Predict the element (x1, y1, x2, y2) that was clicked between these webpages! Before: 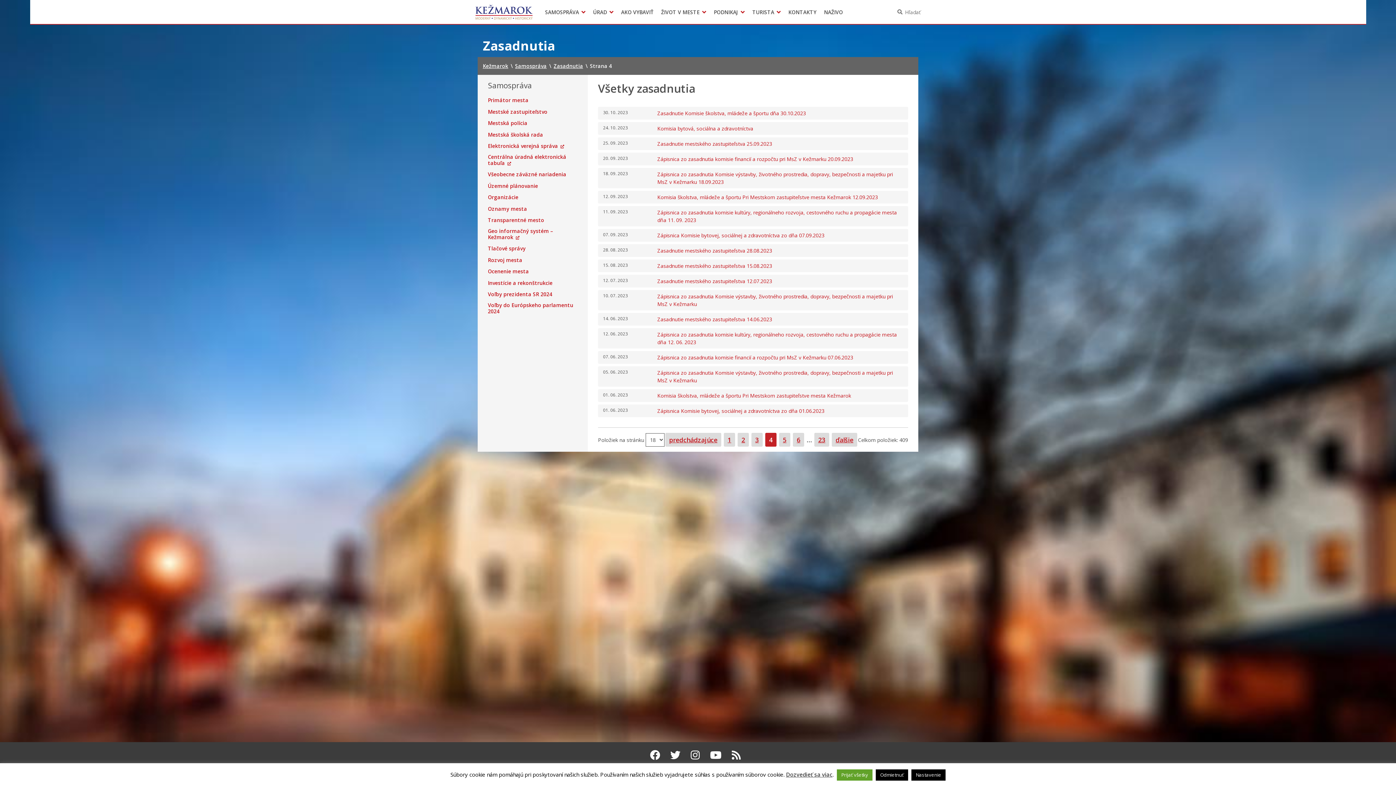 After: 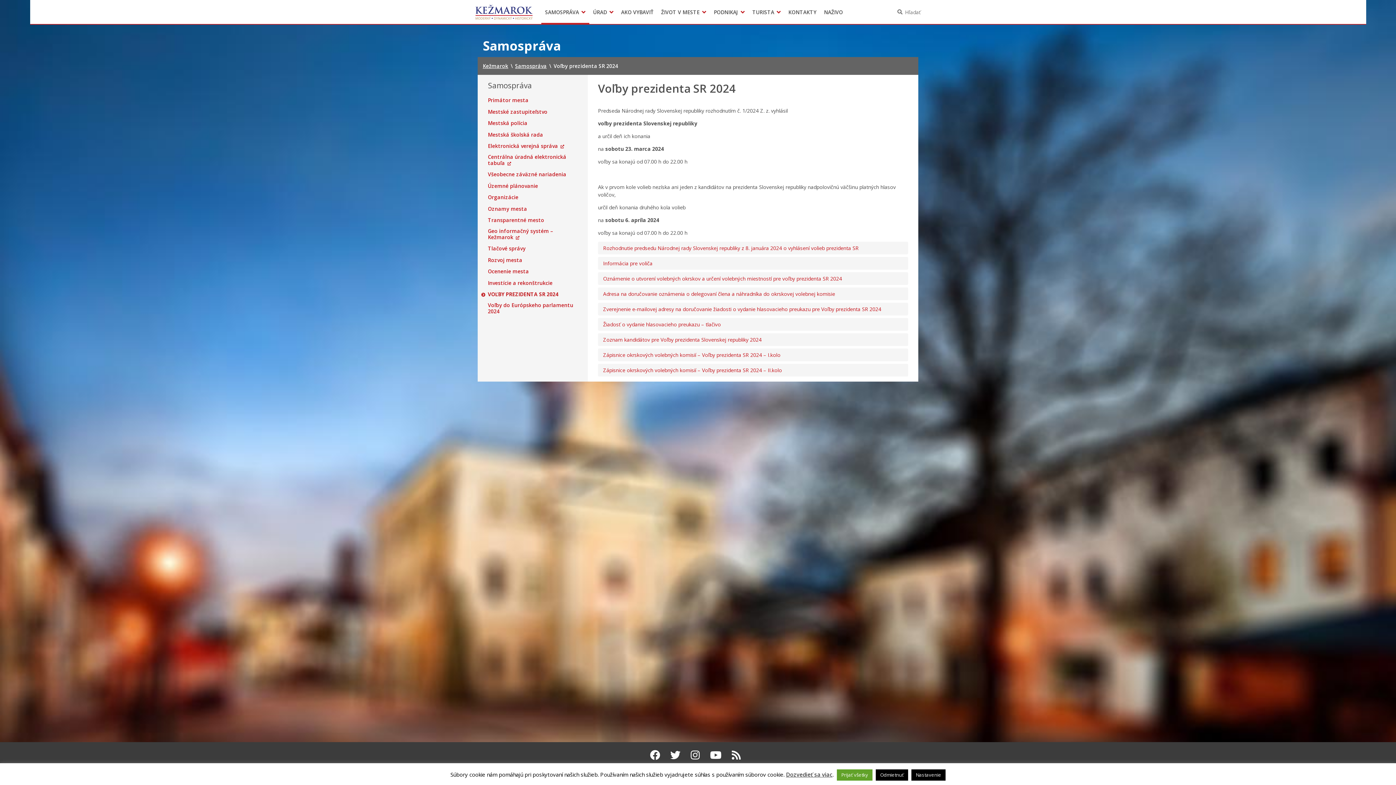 Action: bbox: (488, 291, 552, 297) label: Voľby prezidenta SR 2024